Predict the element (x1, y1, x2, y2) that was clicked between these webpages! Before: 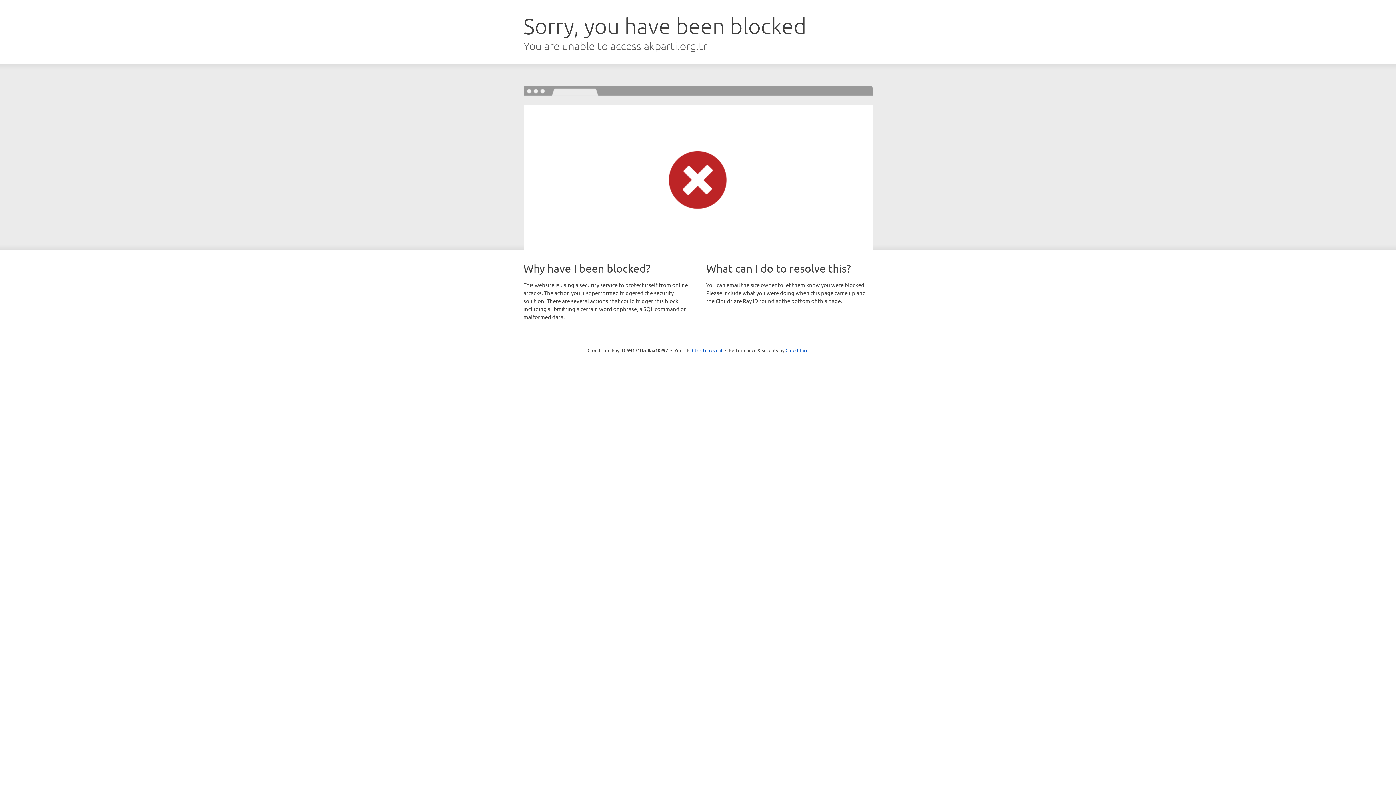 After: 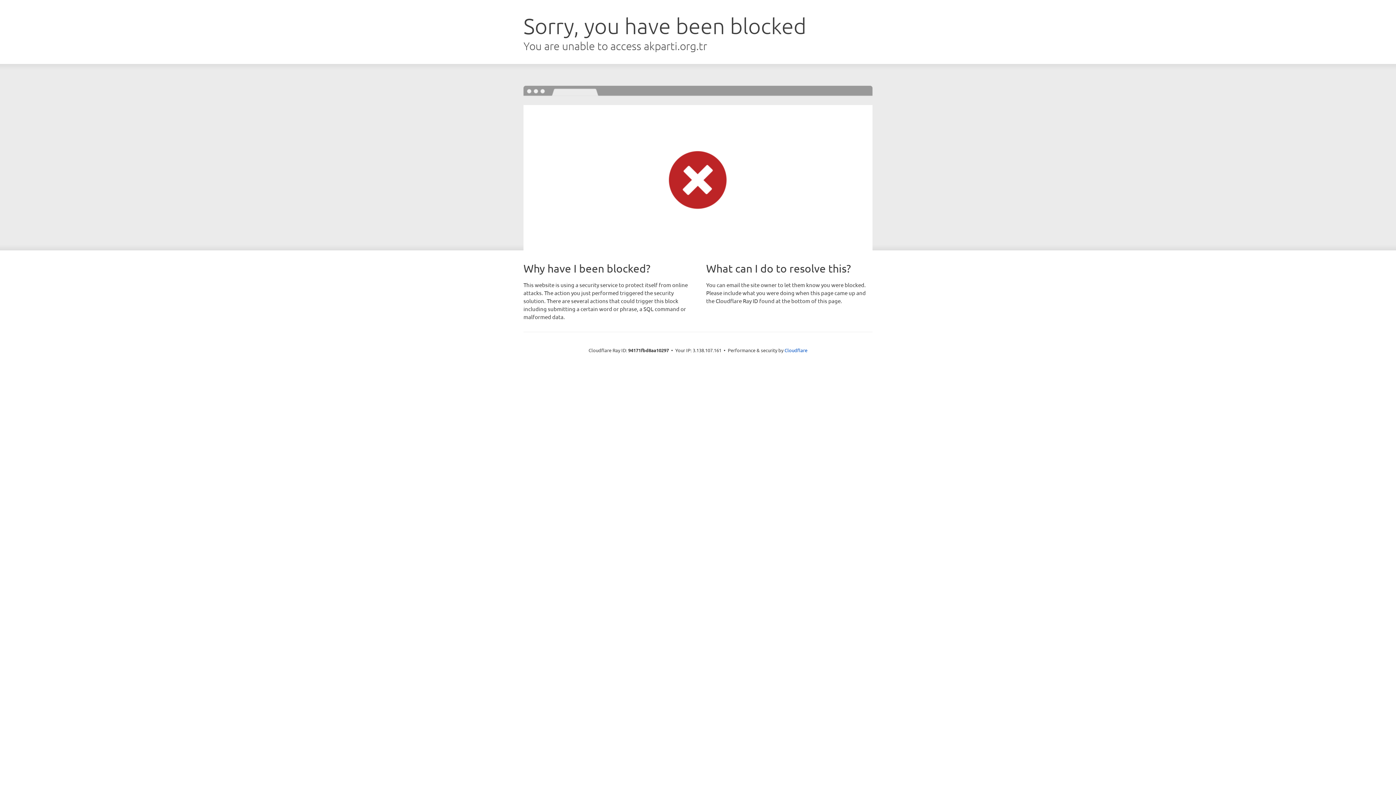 Action: bbox: (692, 346, 722, 353) label: Click to reveal